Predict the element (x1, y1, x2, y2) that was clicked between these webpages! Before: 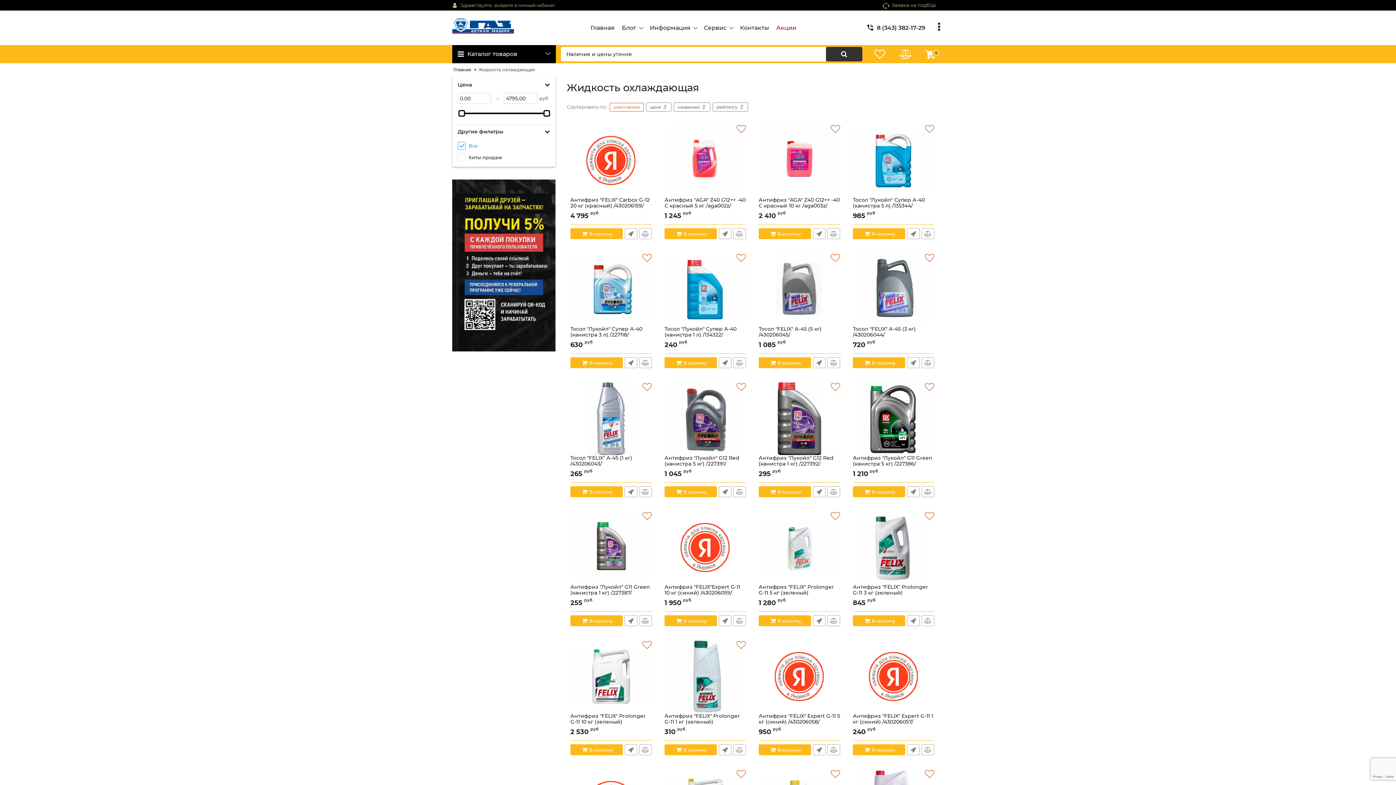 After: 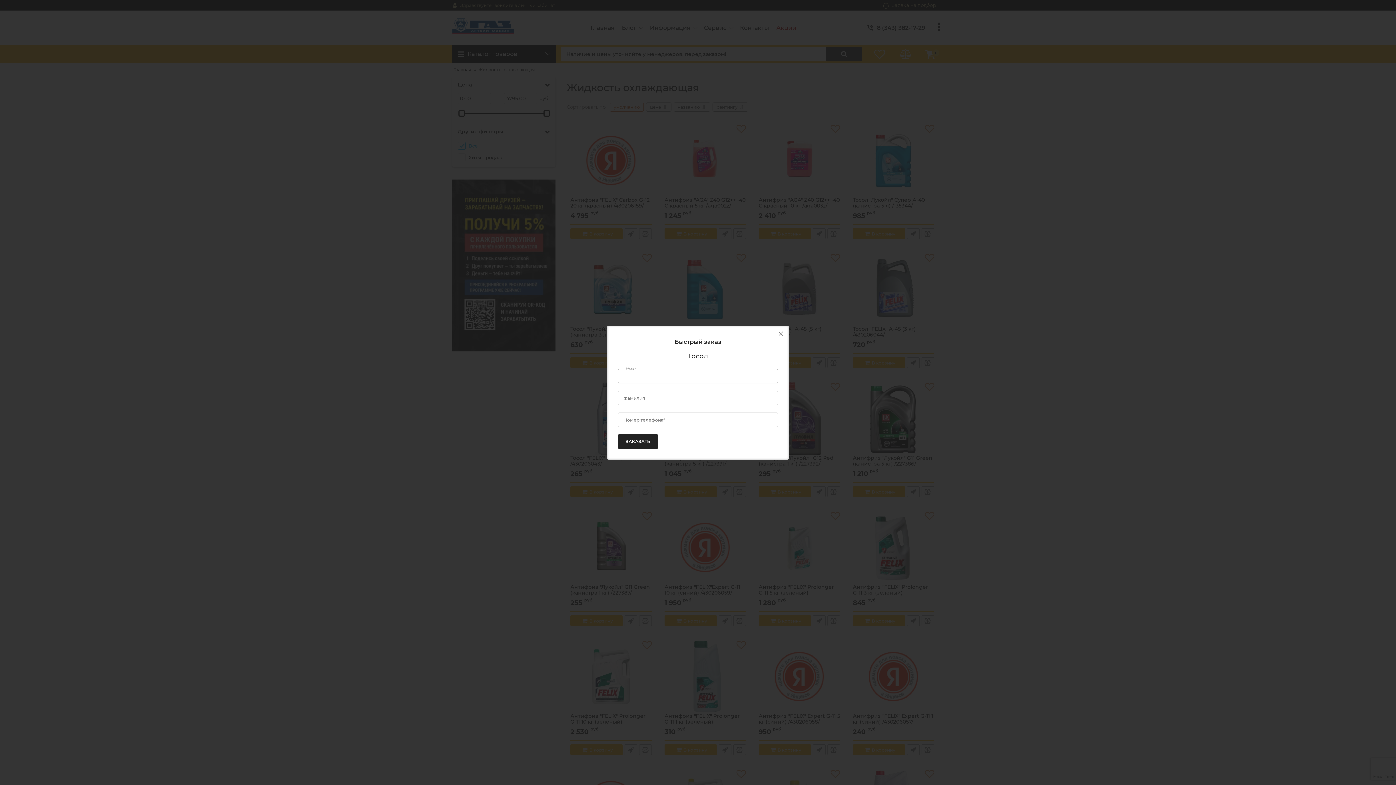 Action: bbox: (813, 357, 825, 368) label: Быстрый заказ